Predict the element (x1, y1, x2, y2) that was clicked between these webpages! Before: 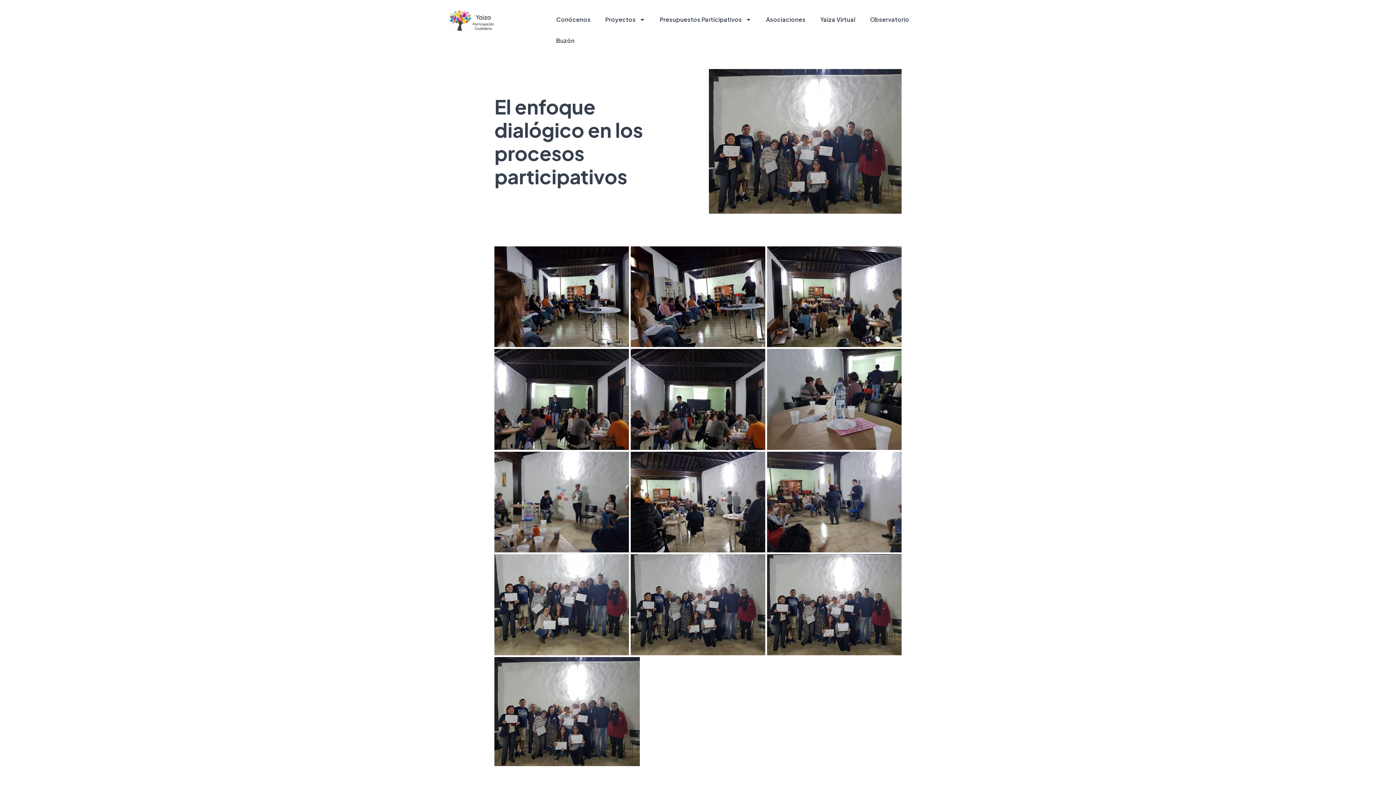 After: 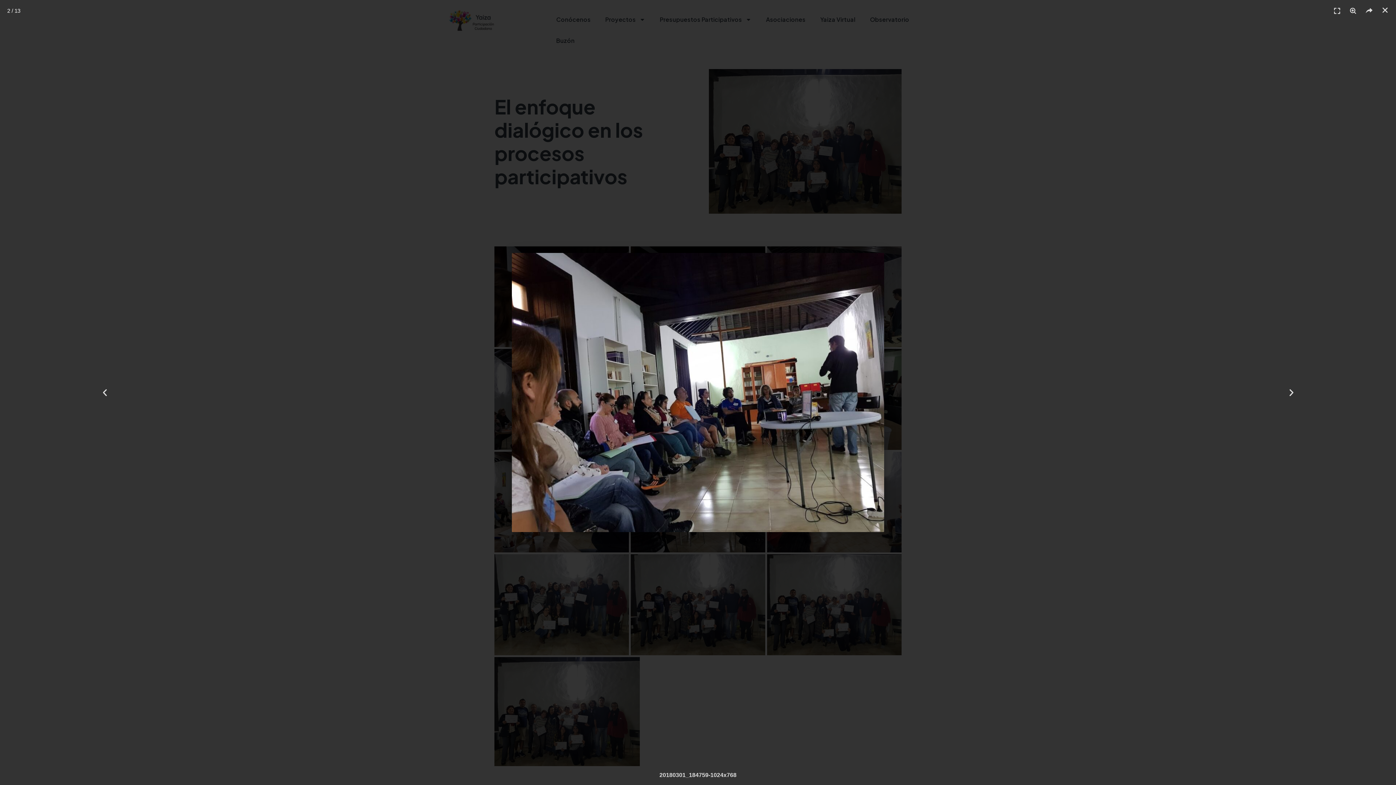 Action: bbox: (630, 246, 765, 347)